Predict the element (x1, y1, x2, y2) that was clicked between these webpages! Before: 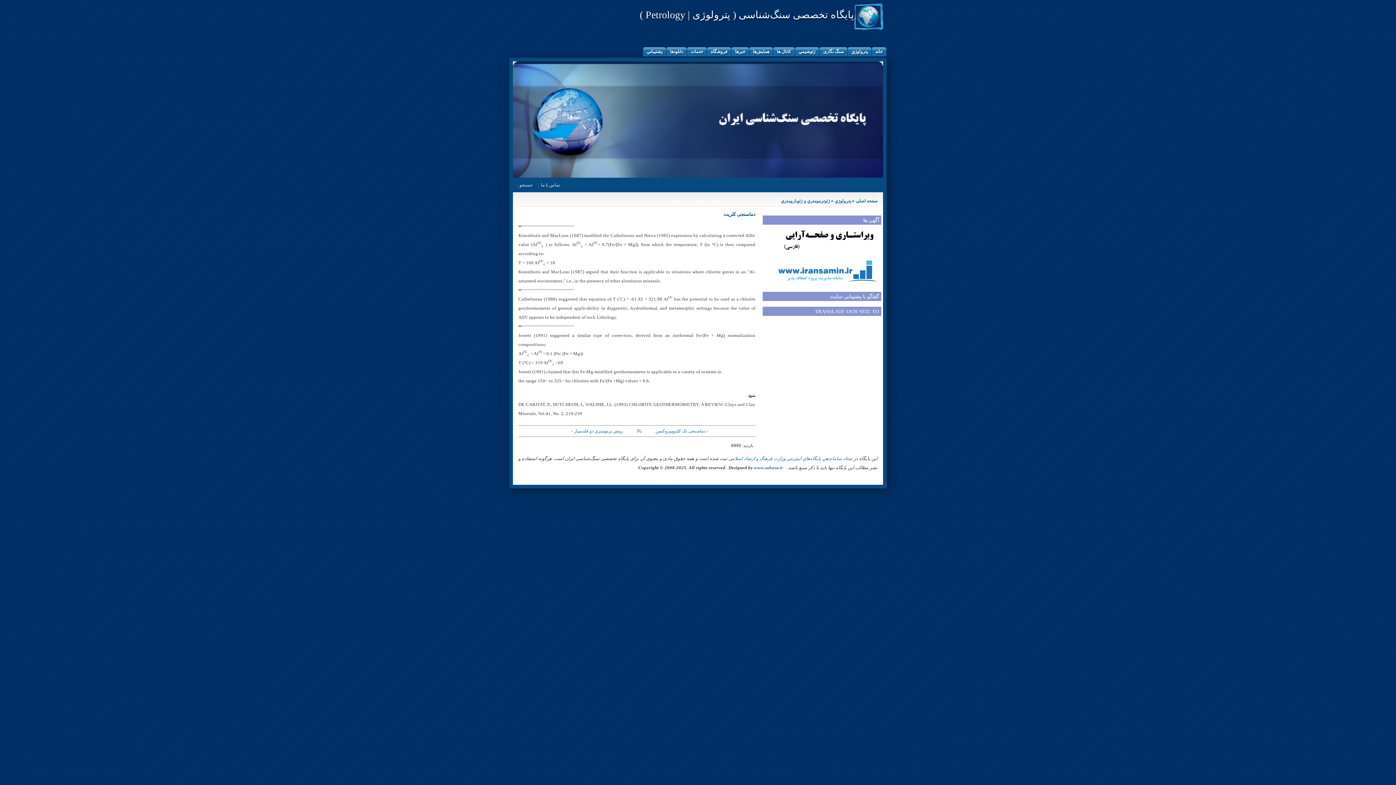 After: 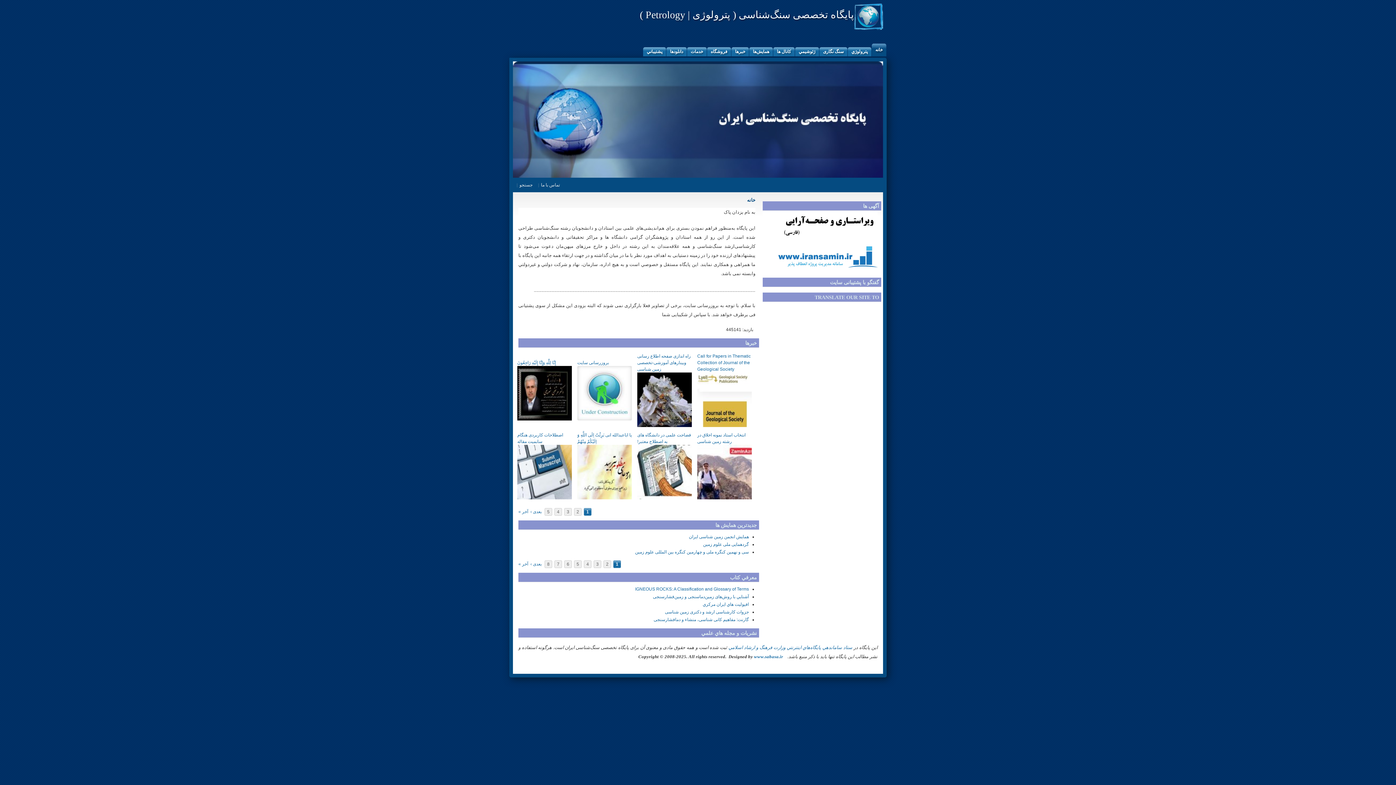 Action: bbox: (640, 9, 854, 20) label: پایگاه تخصصی سنگ‌شناسی ( پترولوژی | Petrology )